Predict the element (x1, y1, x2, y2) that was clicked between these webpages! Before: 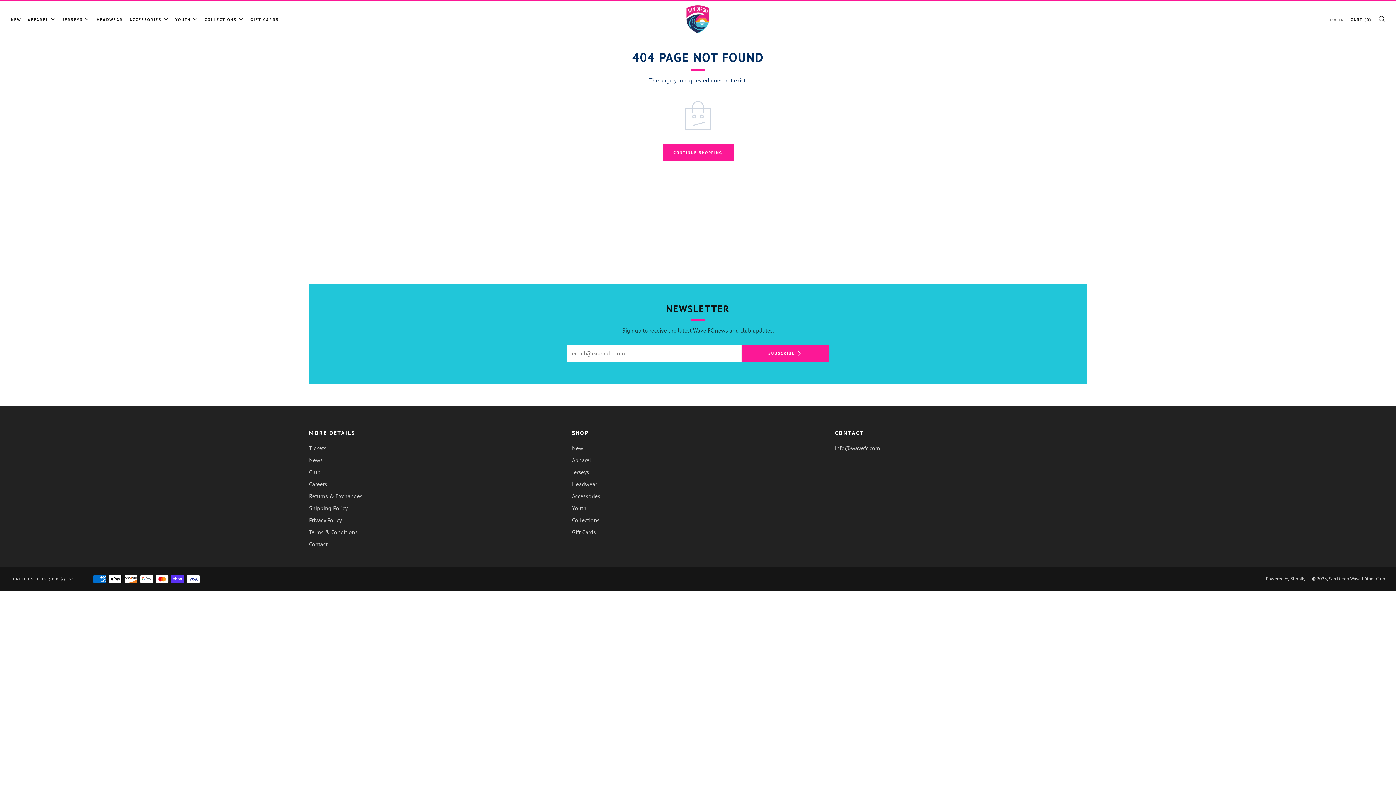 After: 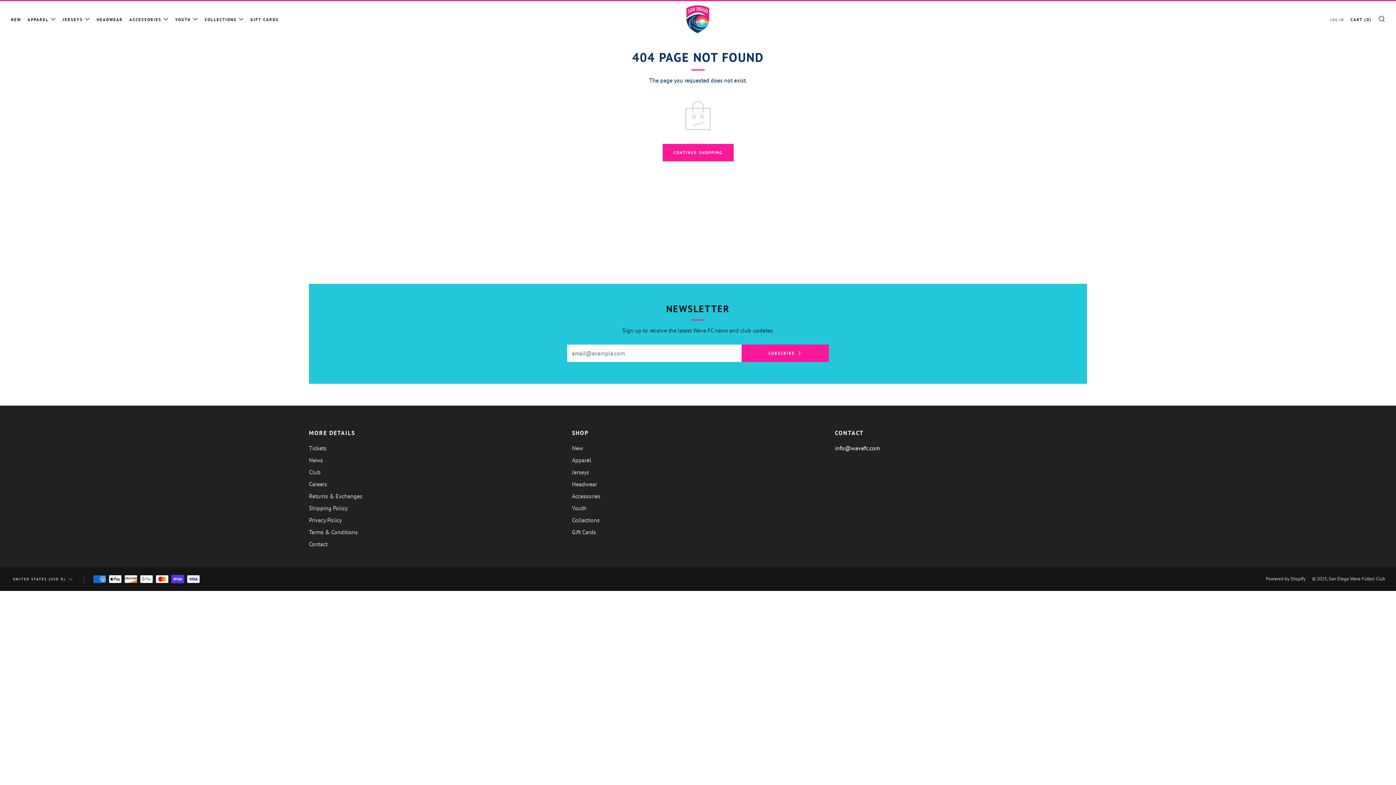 Action: label: Email bbox: (835, 444, 880, 452)